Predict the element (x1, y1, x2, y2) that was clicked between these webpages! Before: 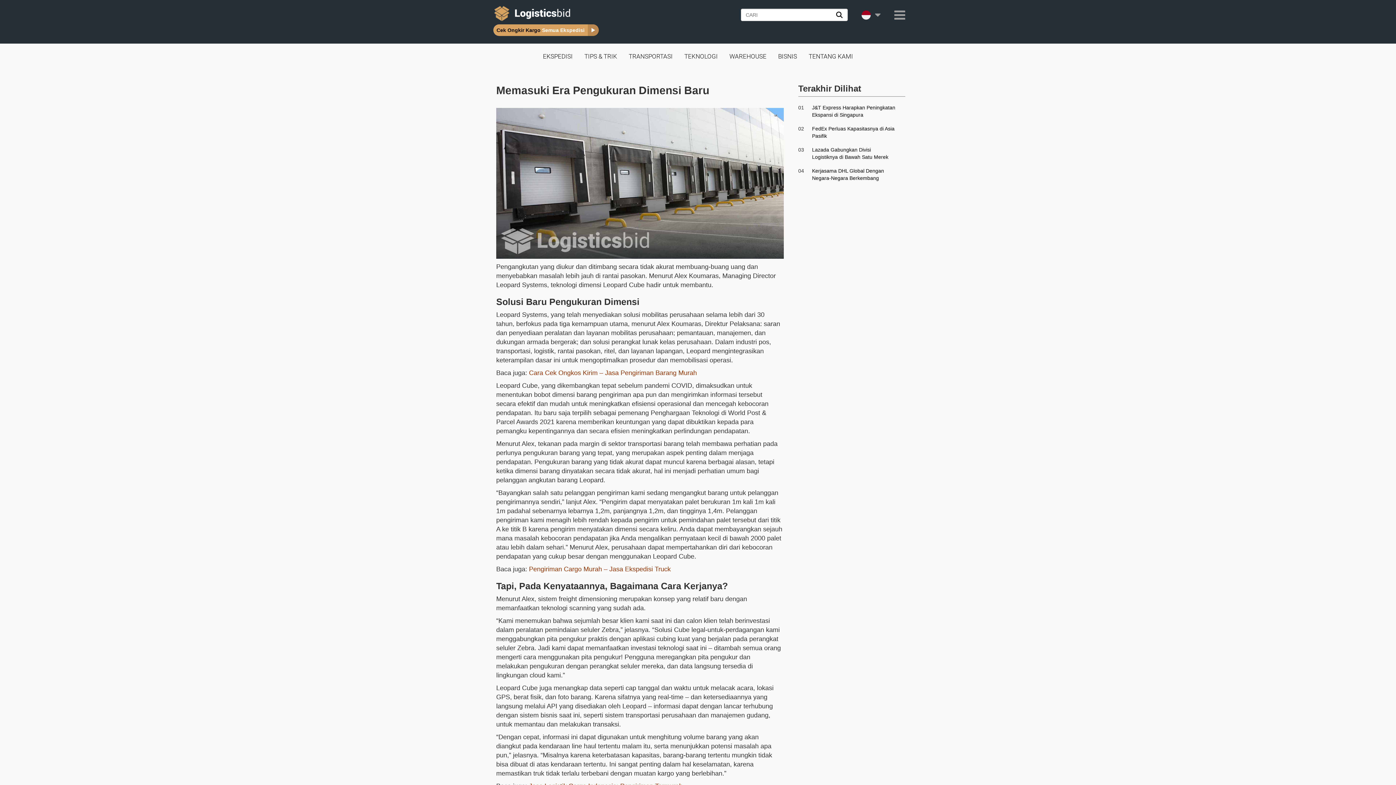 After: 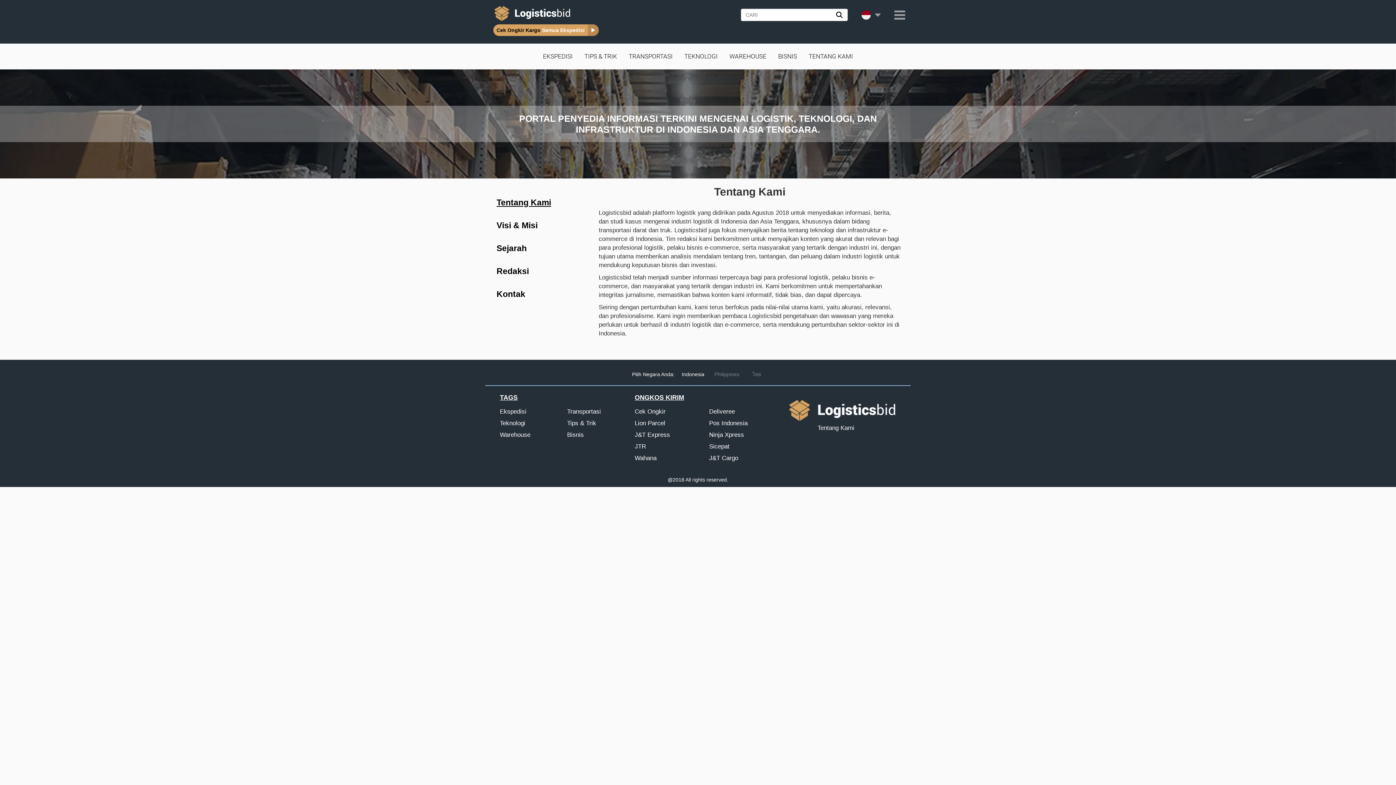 Action: label: TENTANG KAMI bbox: (808, 52, 853, 60)